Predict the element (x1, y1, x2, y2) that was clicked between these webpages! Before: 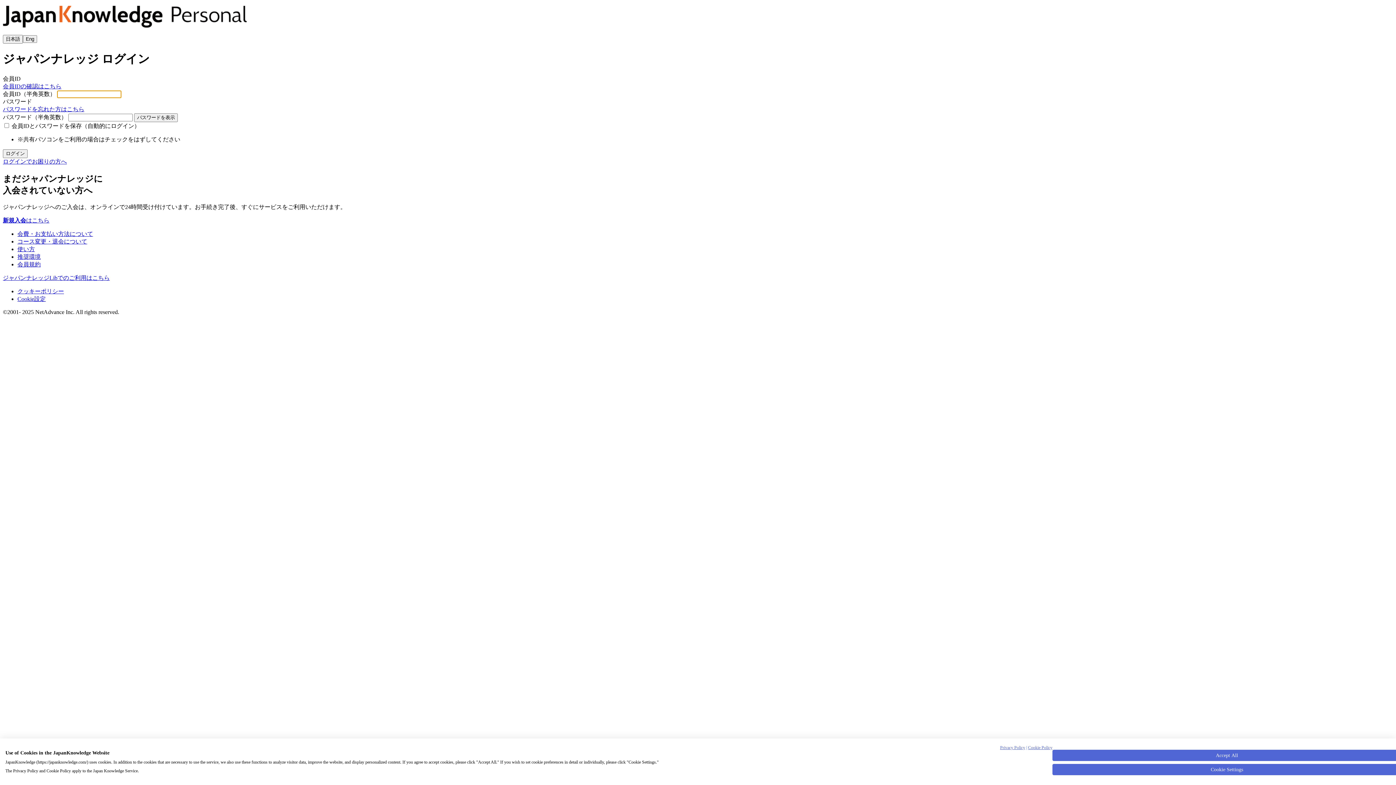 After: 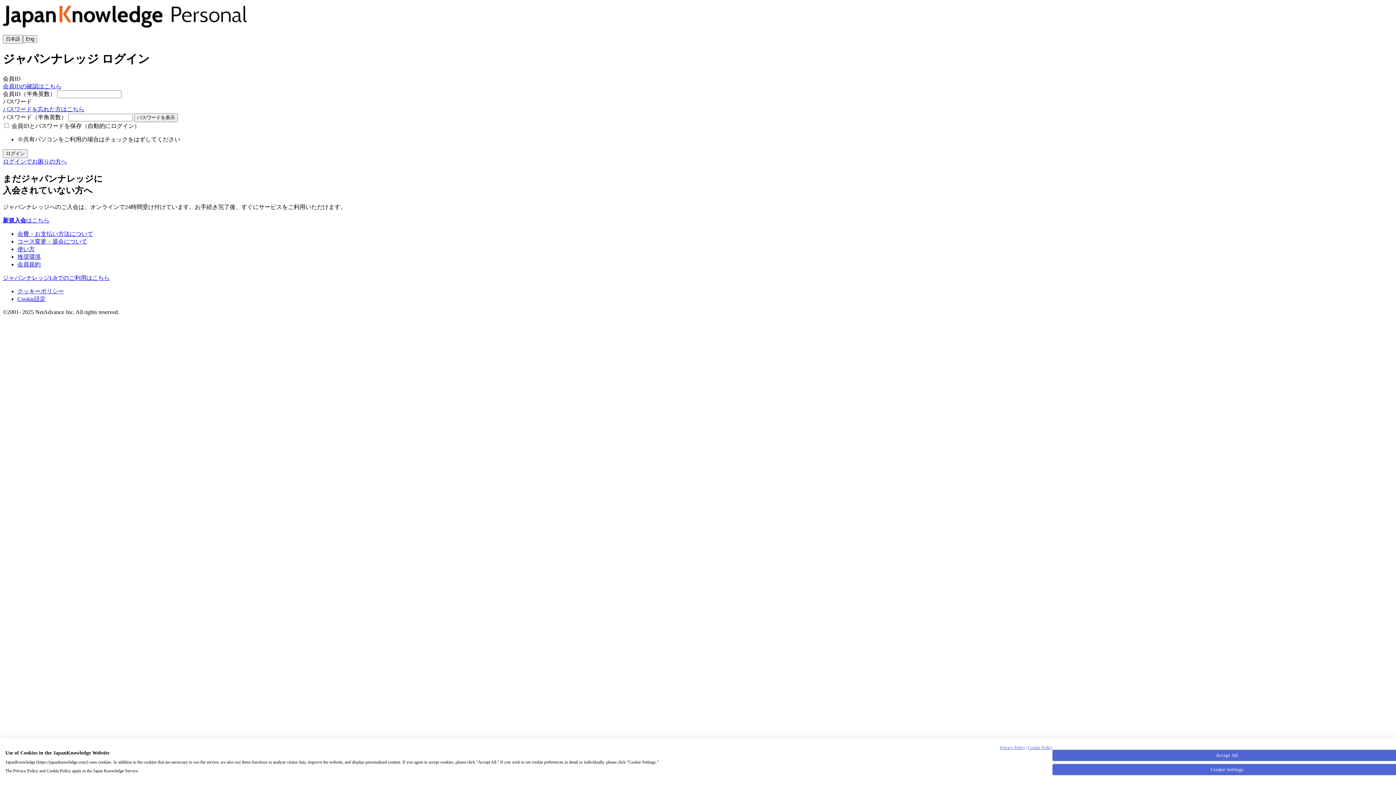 Action: bbox: (2, 83, 61, 89) label: 会員IDの確認はこちら